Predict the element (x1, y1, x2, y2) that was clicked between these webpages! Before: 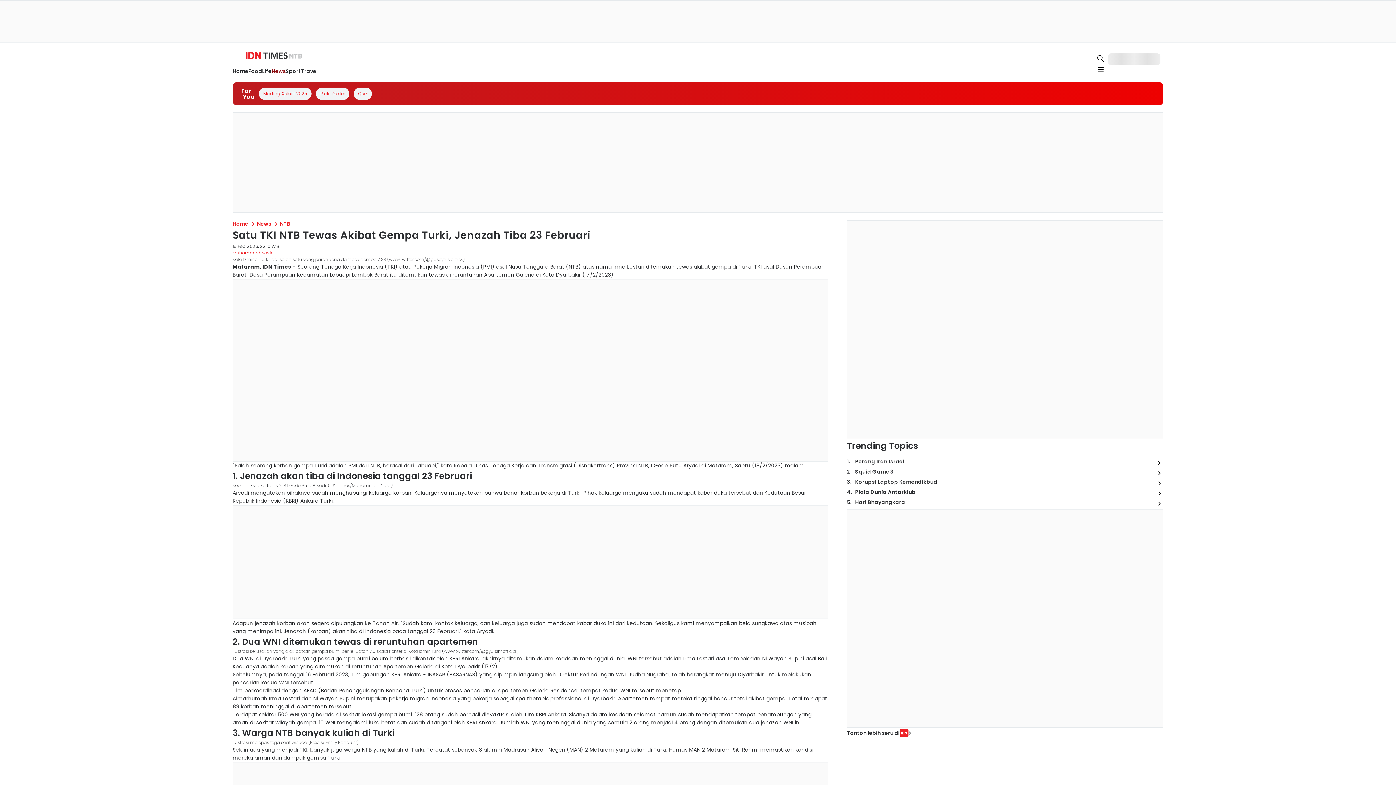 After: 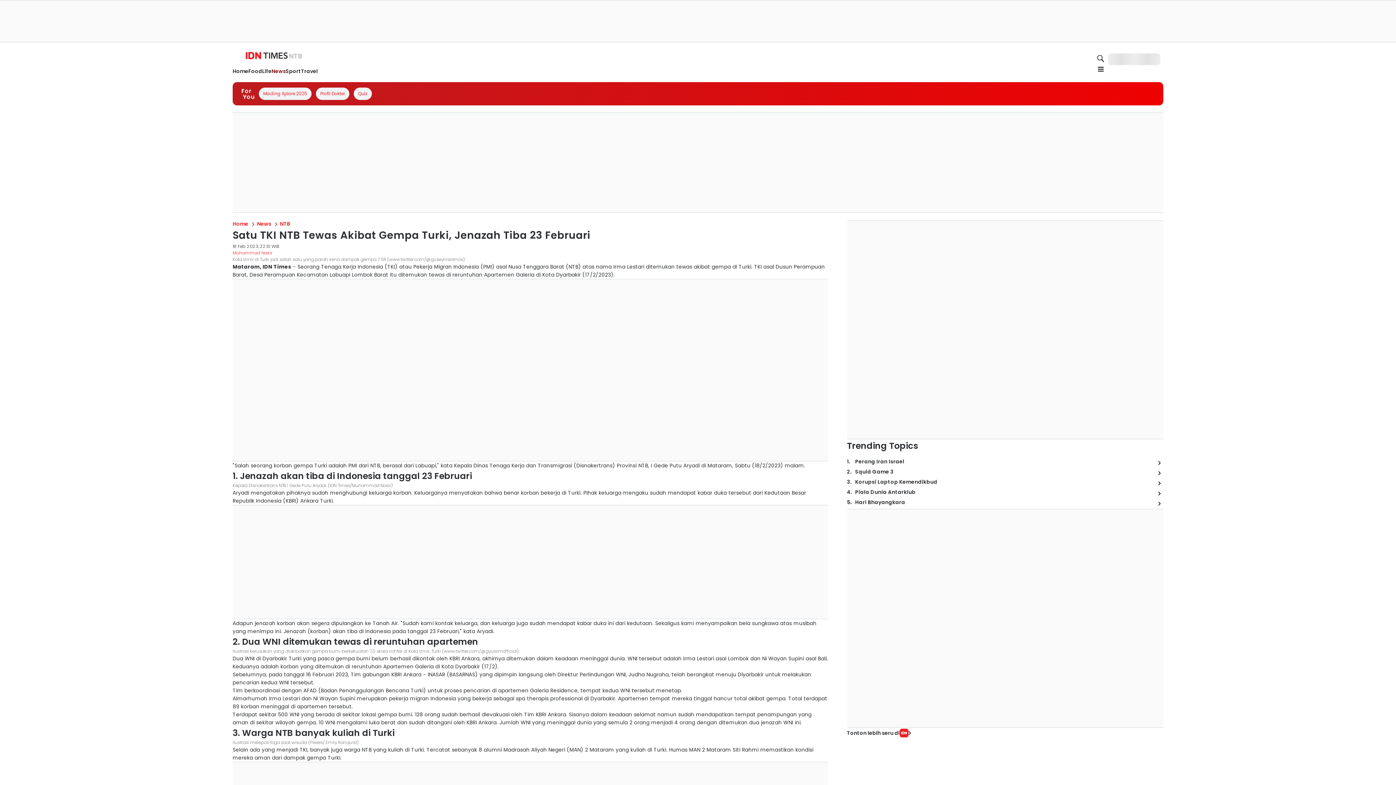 Action: bbox: (736, 136, 852, 145)